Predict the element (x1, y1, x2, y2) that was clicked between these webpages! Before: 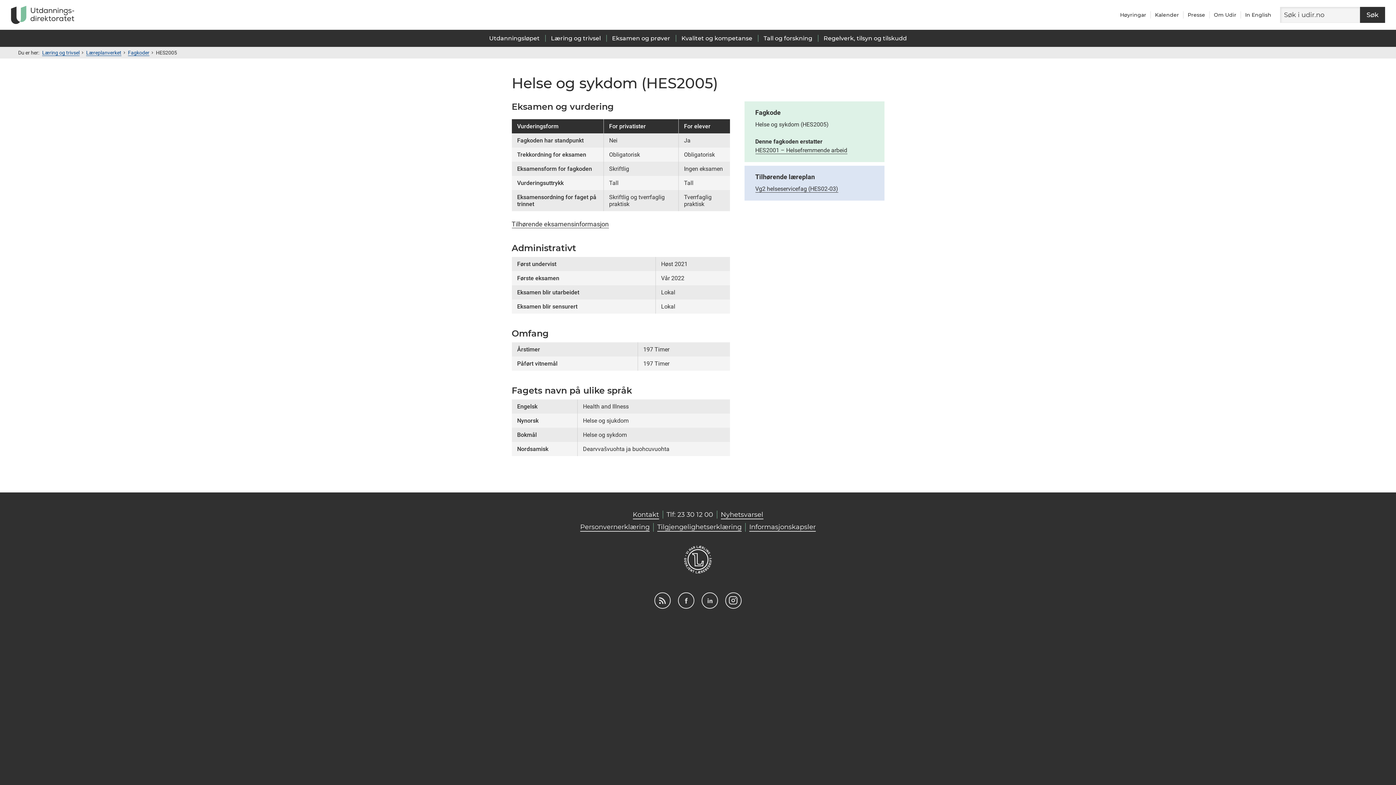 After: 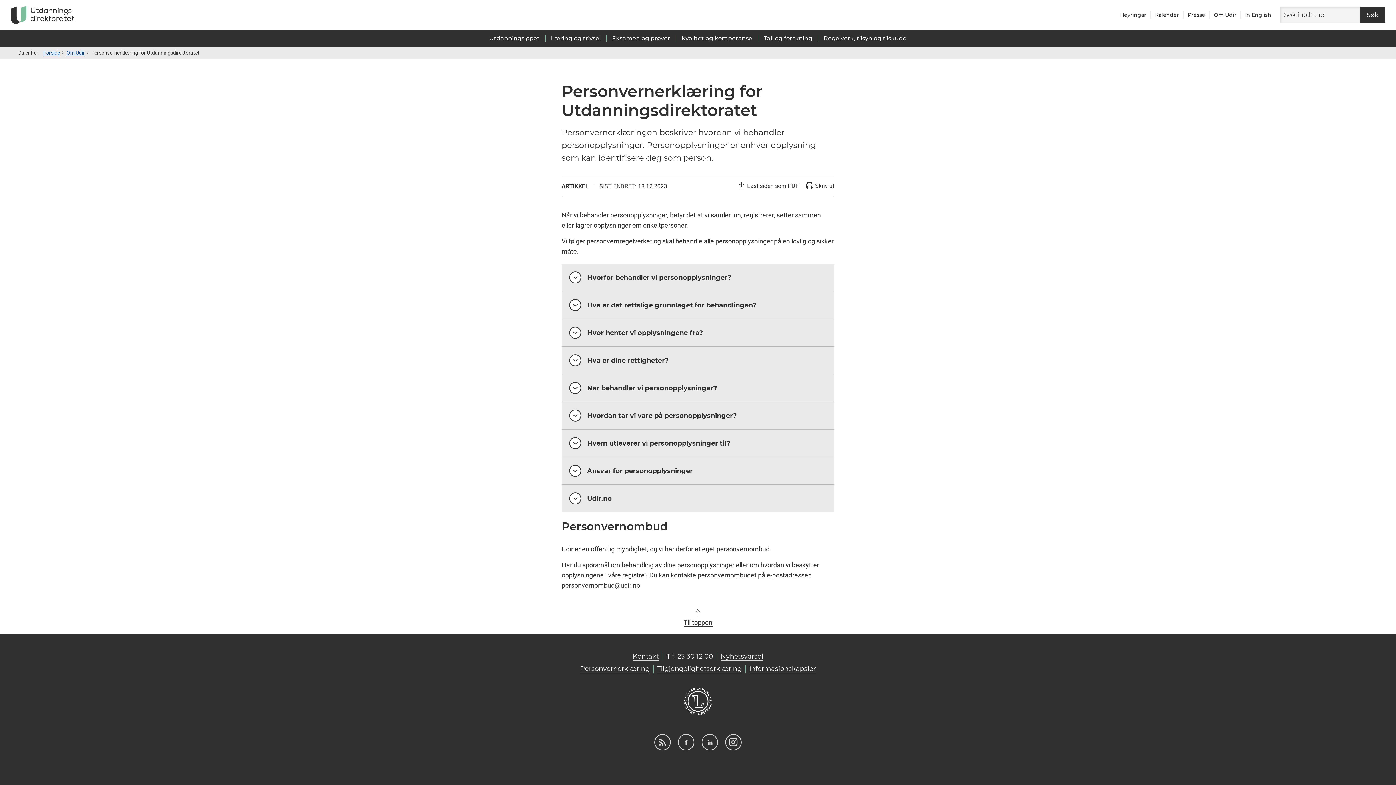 Action: label: Personvernerklæring bbox: (580, 523, 649, 532)